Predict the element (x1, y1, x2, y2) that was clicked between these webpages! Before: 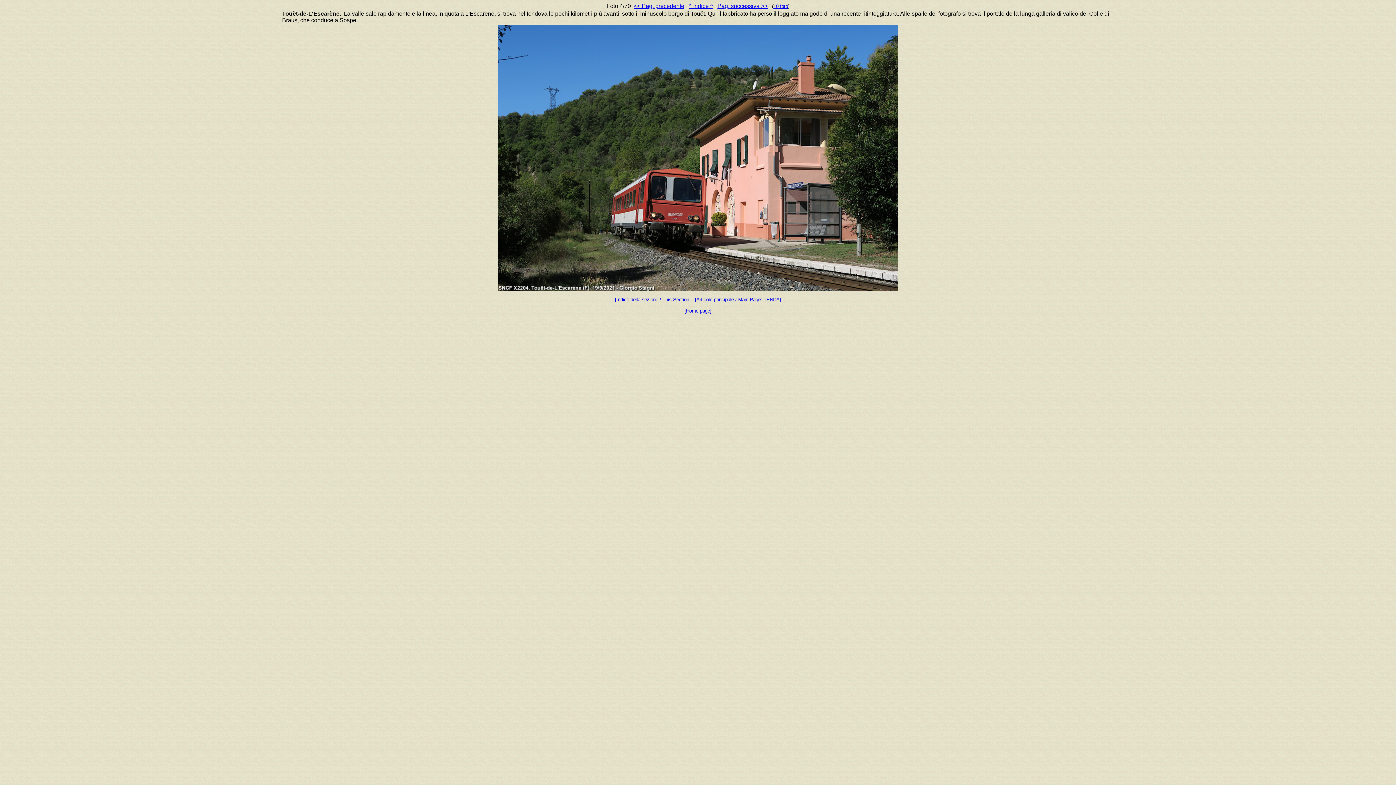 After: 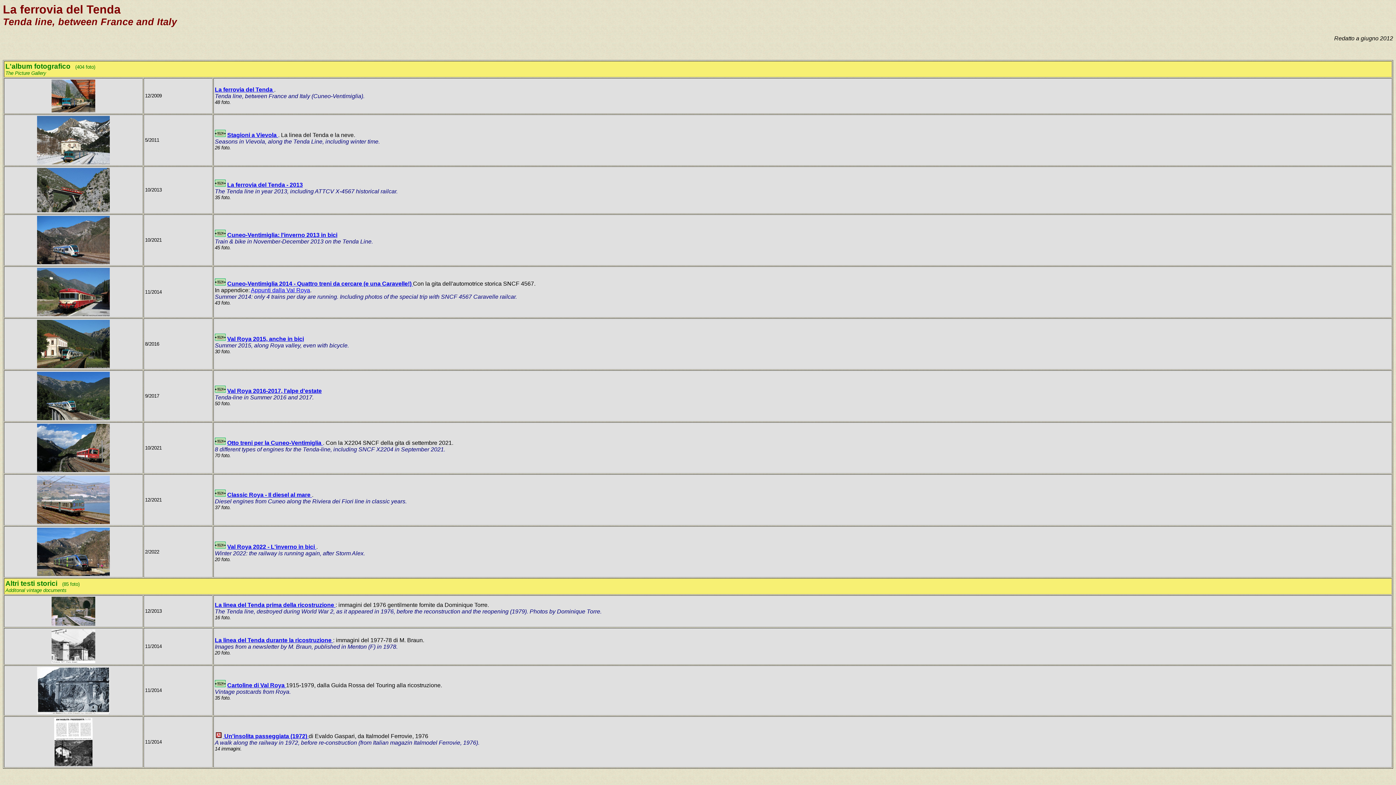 Action: bbox: (695, 297, 781, 302) label: [Articolo principale / Main Page: TENDA]